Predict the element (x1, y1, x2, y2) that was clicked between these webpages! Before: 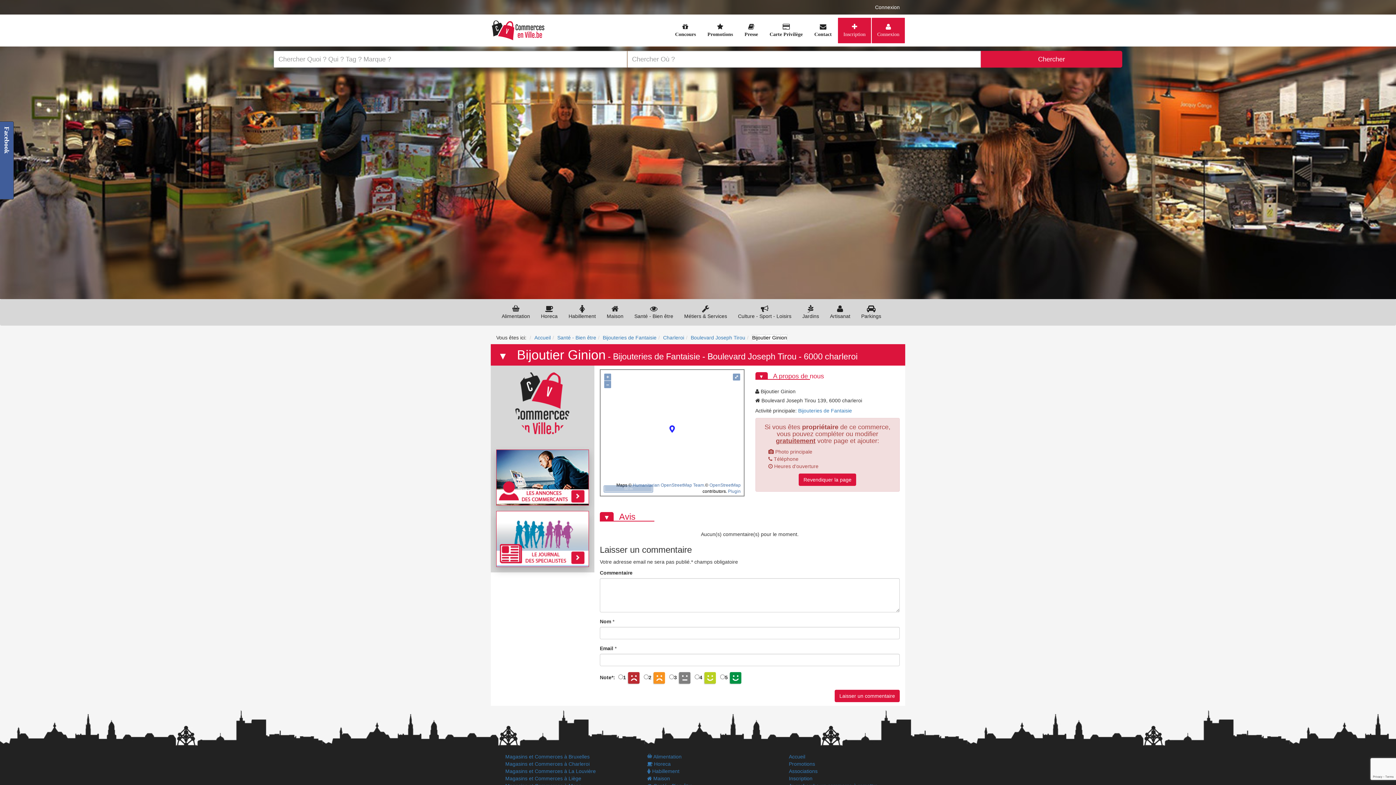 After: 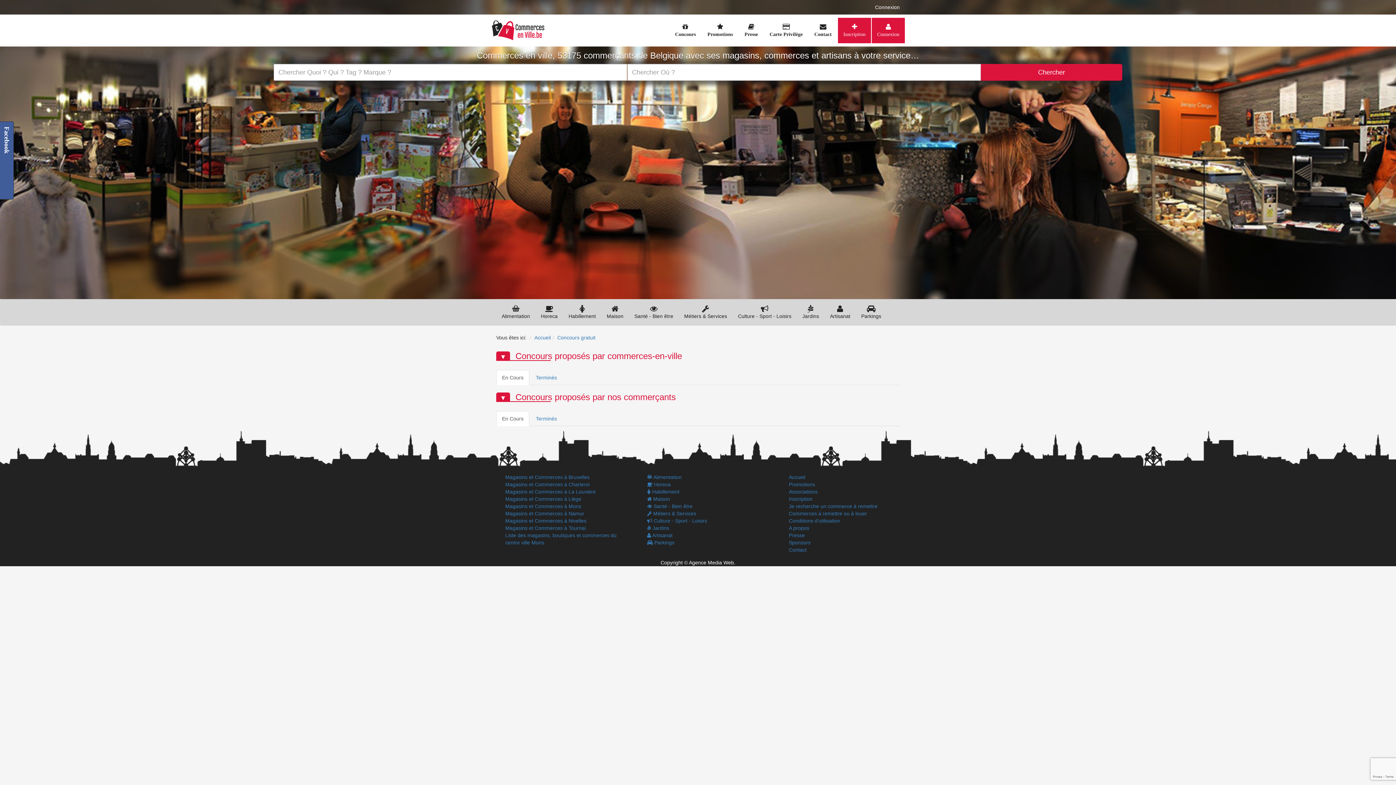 Action: label: Concours bbox: (669, 17, 701, 43)